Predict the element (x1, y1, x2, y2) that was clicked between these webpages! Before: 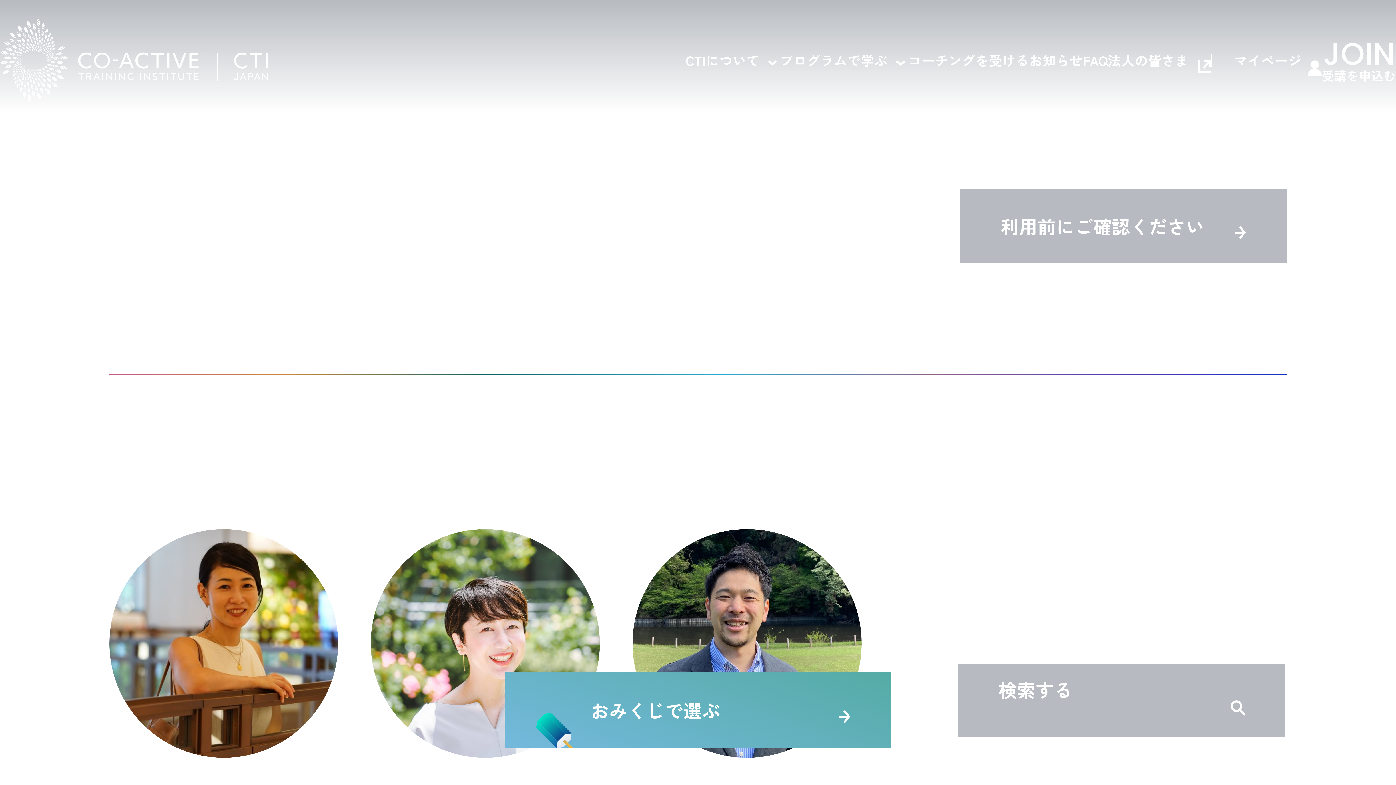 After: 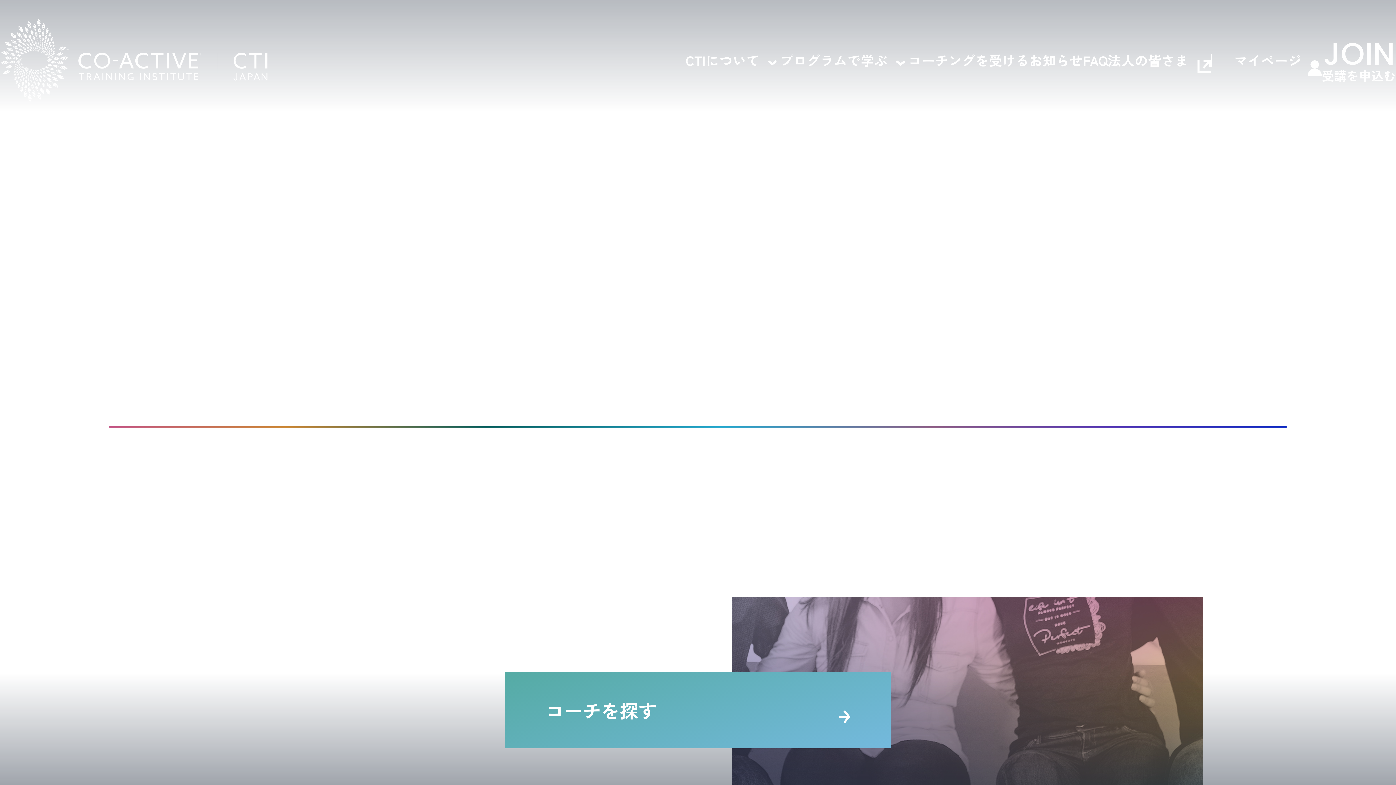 Action: label: Co-Activeコーチングを受けたい bbox: (133, 380, 310, 400)